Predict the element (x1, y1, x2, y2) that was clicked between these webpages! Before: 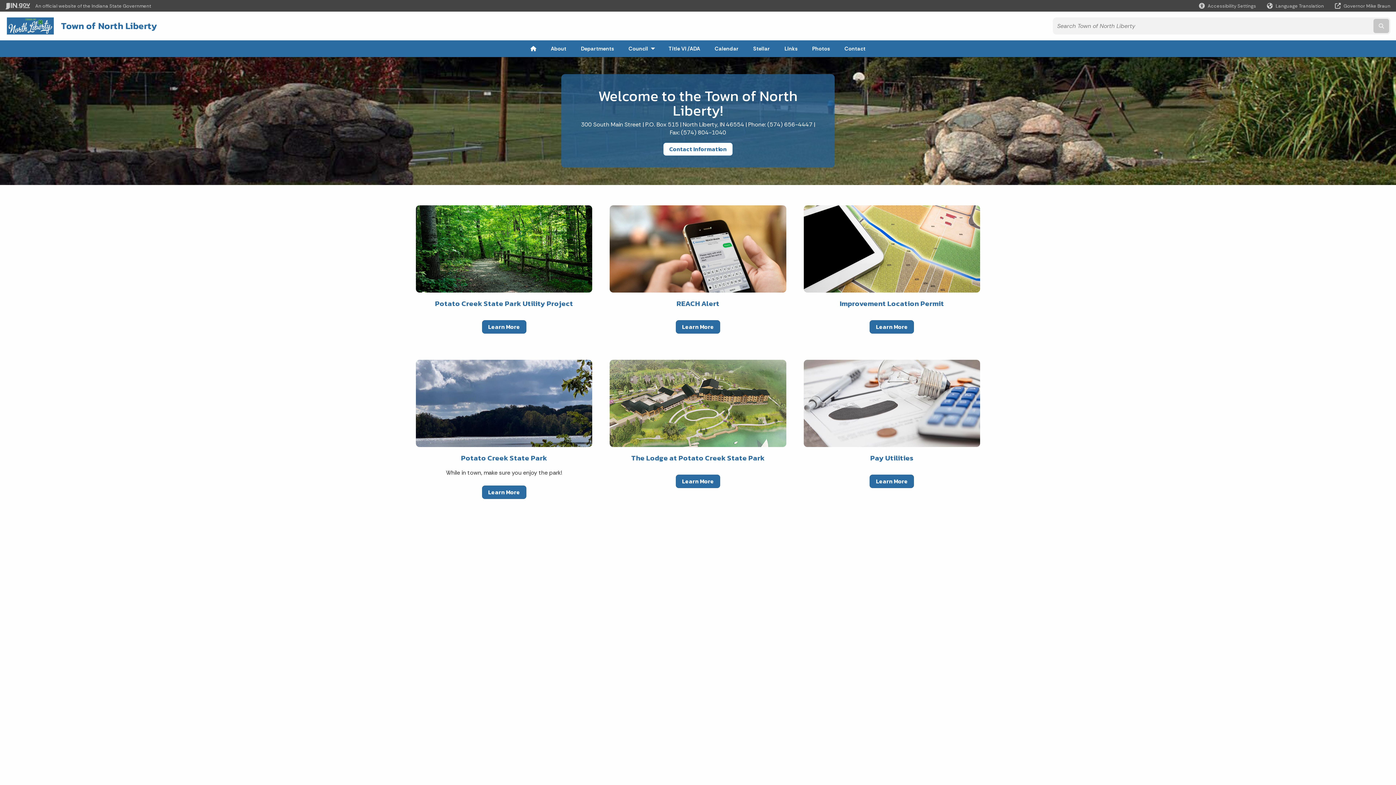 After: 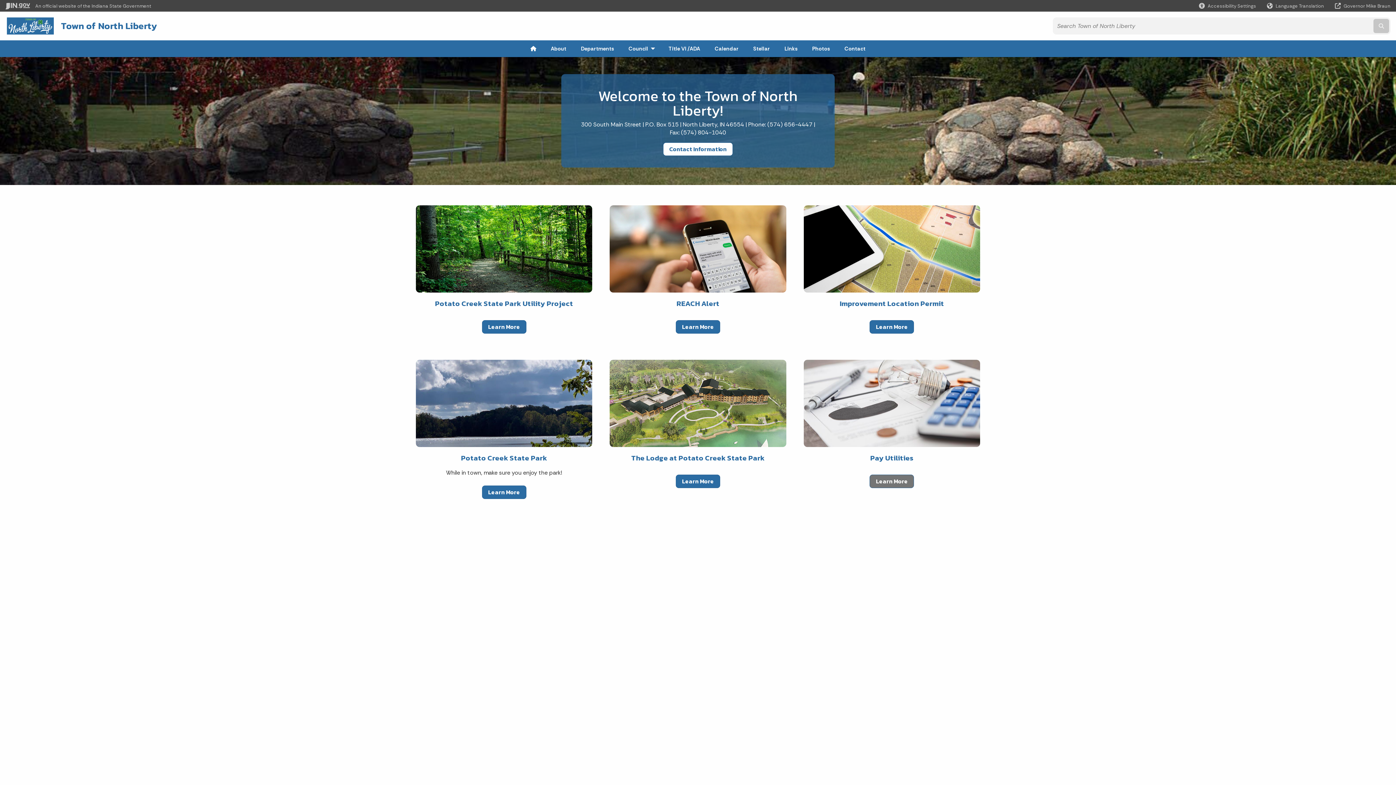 Action: label: Learn More bbox: (869, 474, 914, 488)